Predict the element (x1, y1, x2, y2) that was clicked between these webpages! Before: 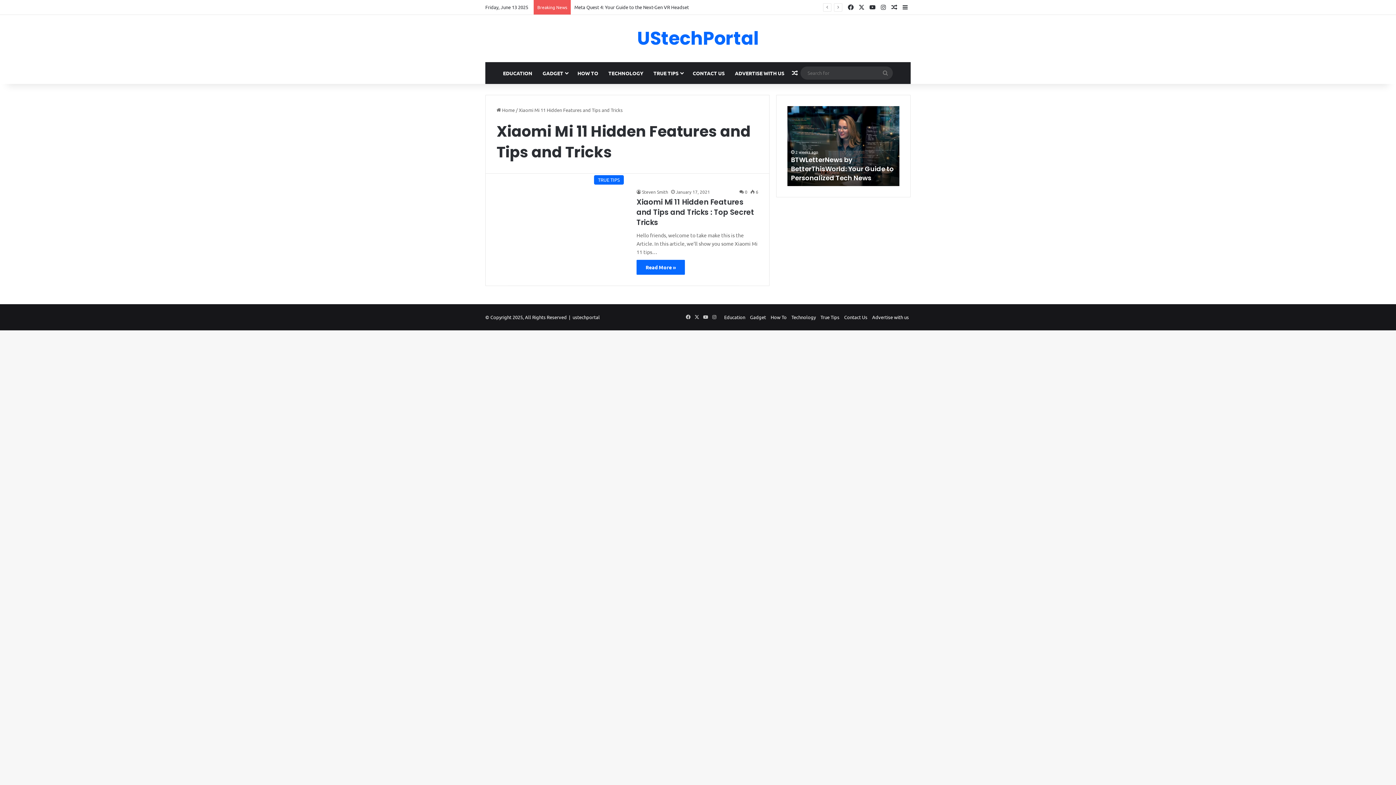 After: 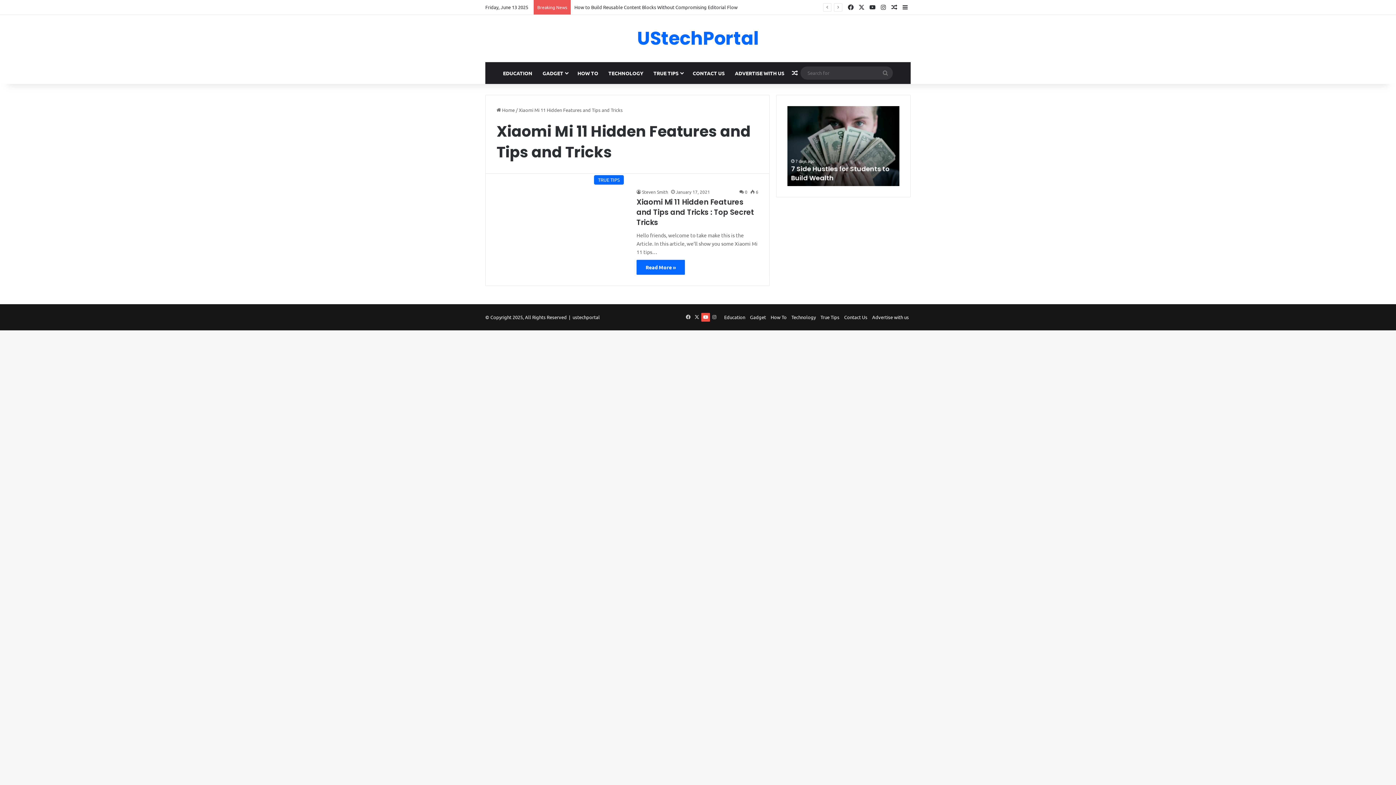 Action: label: YouTube bbox: (701, 313, 710, 321)